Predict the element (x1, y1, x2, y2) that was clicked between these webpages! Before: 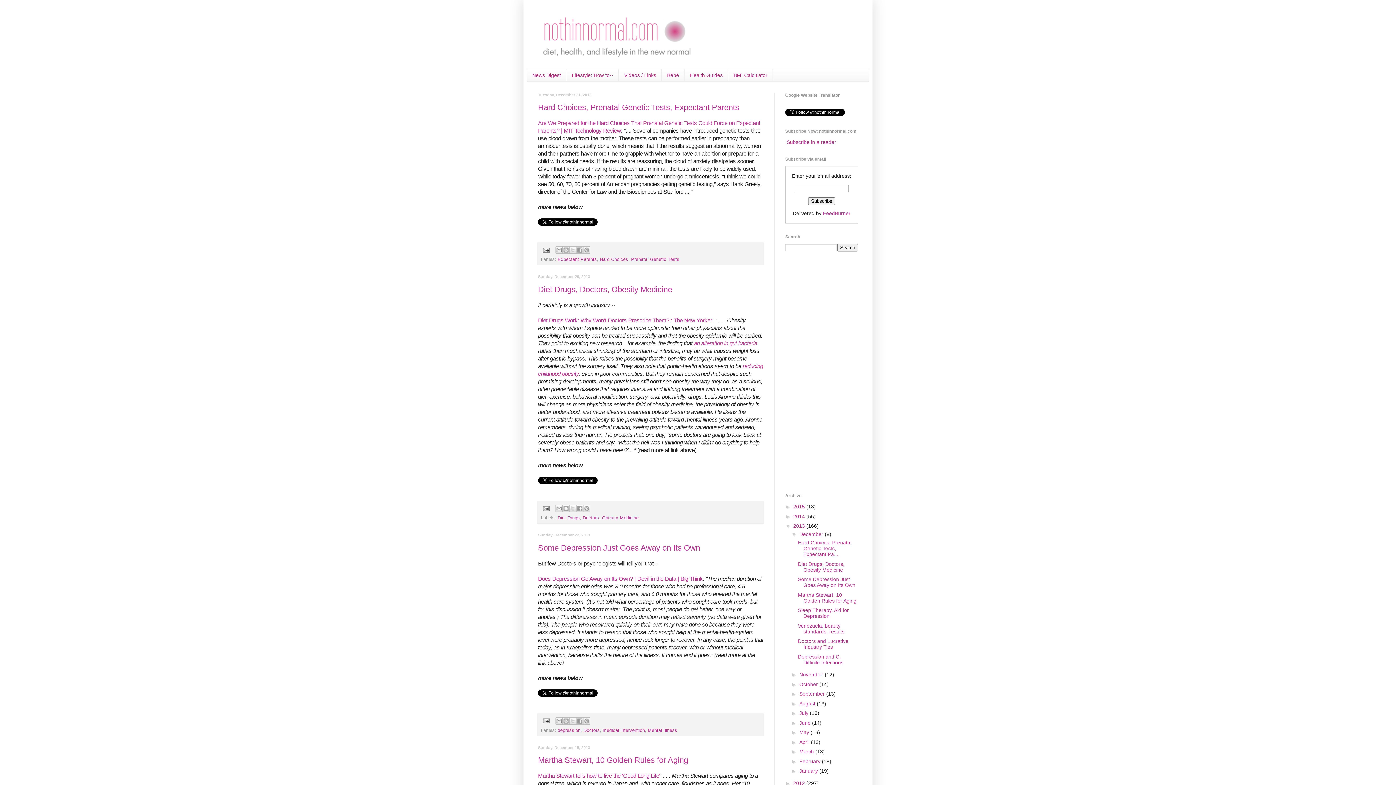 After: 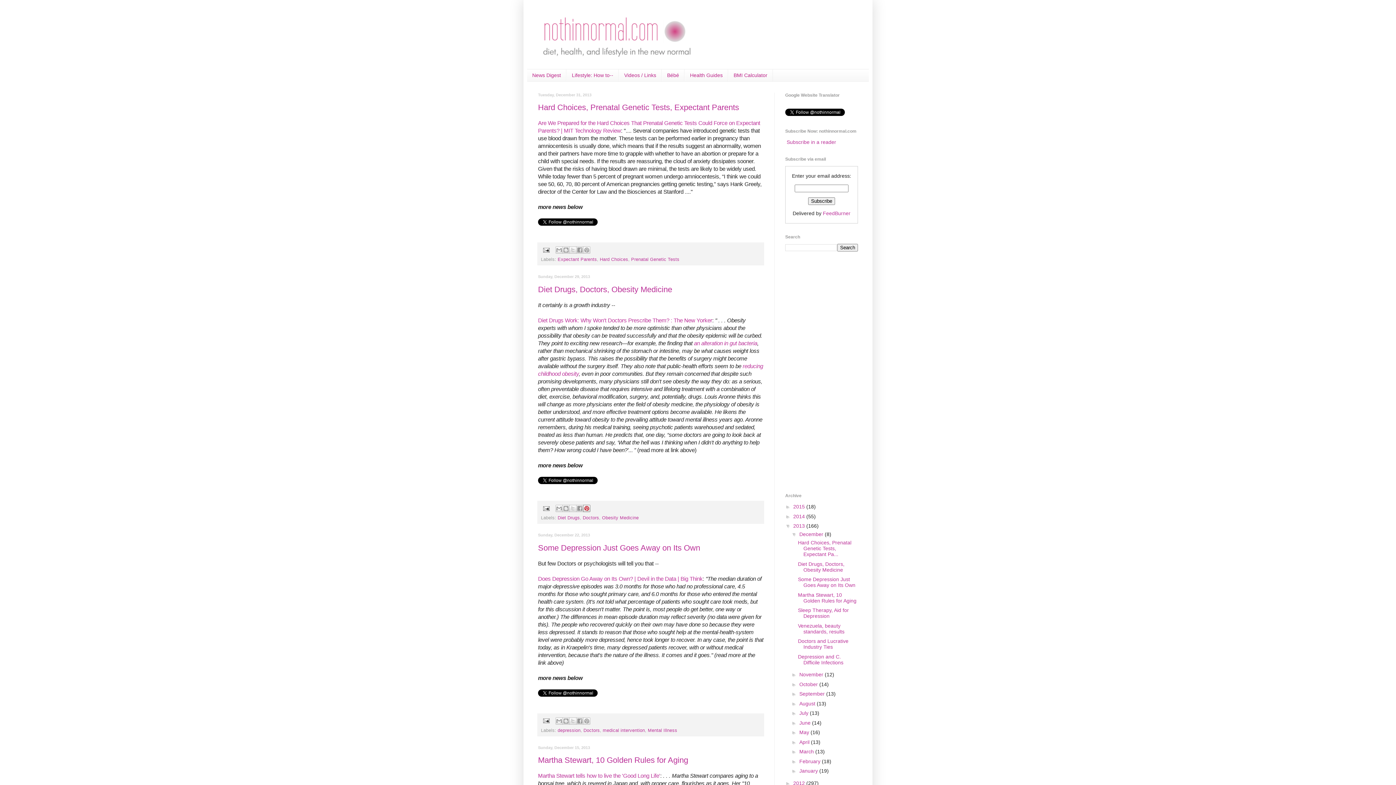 Action: bbox: (583, 505, 590, 512) label: Share to Pinterest